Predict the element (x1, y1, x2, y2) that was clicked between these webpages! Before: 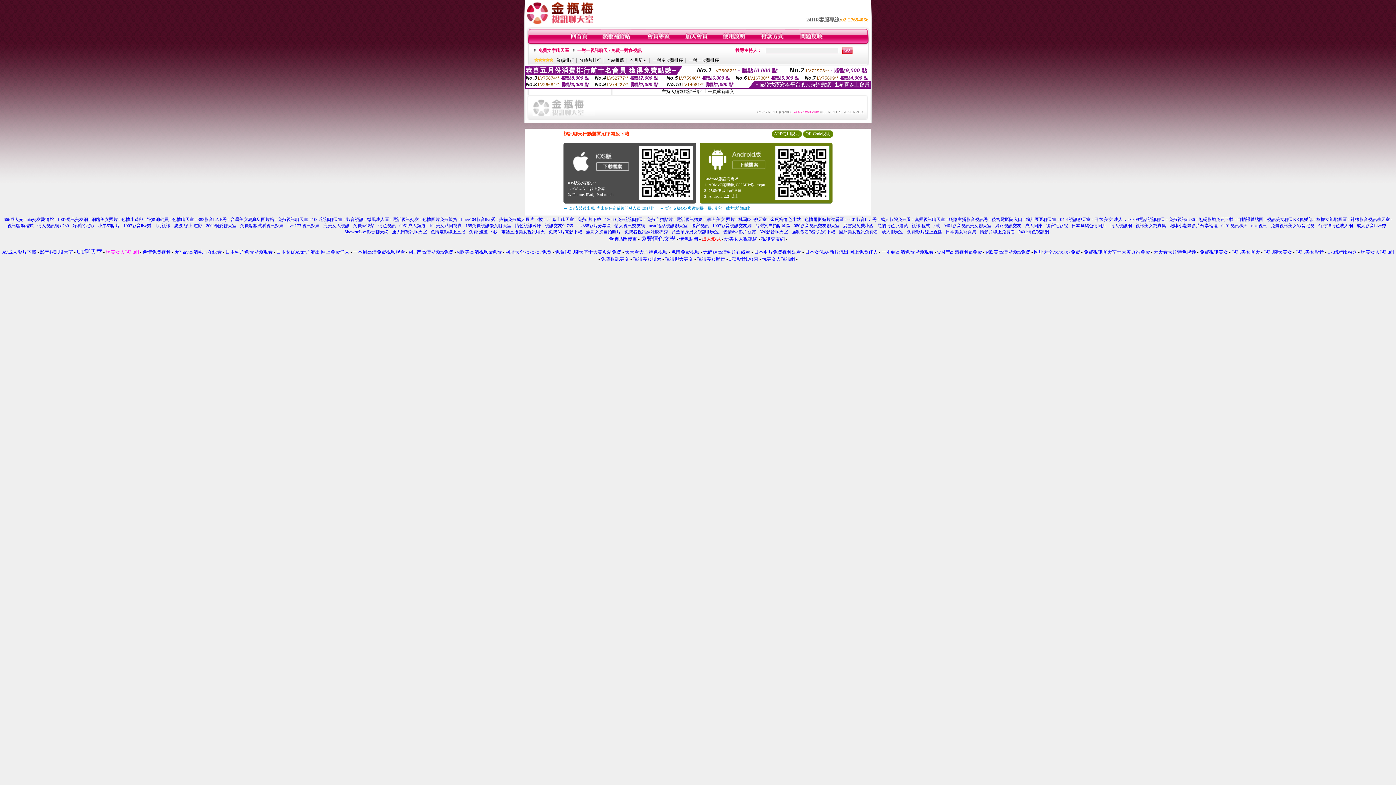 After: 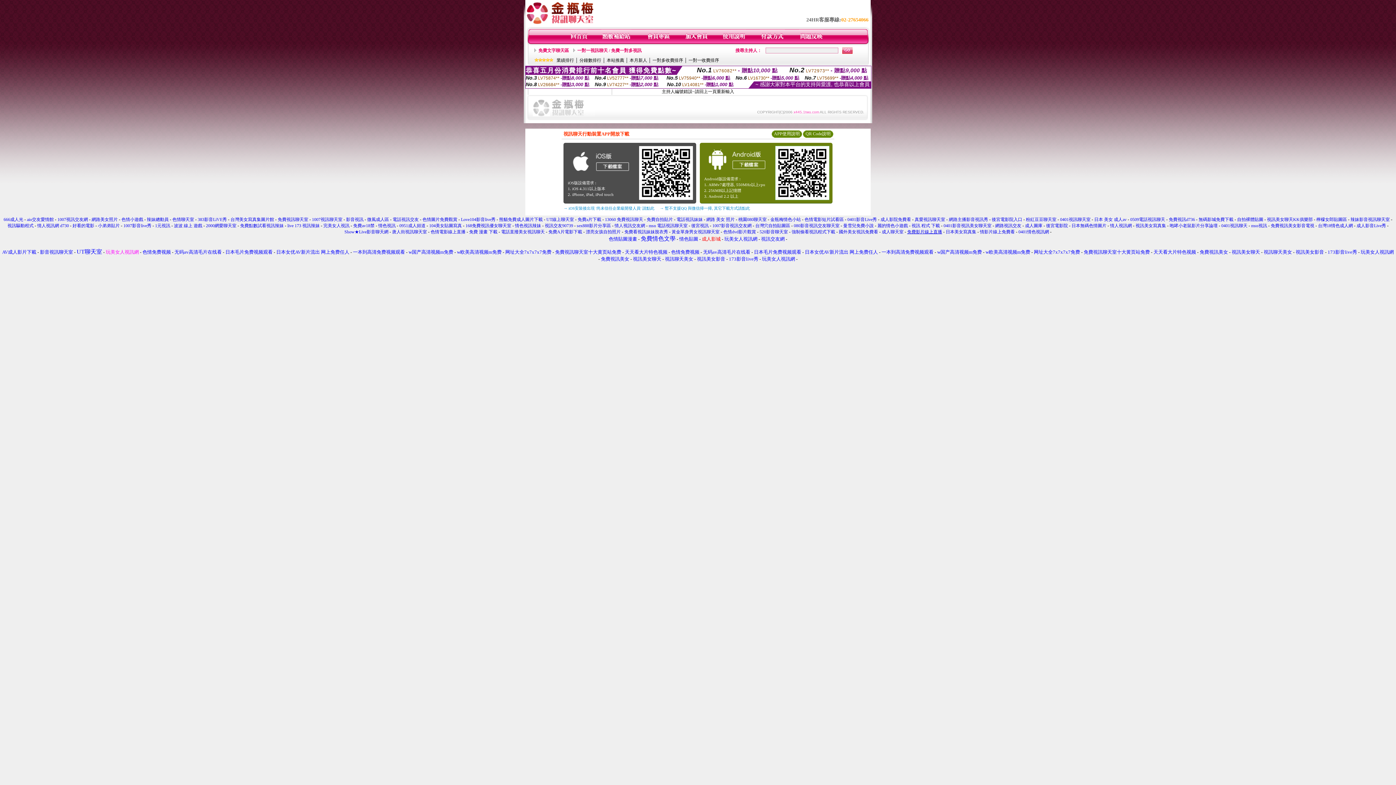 Action: bbox: (907, 229, 942, 234) label: 免費影片線上直播